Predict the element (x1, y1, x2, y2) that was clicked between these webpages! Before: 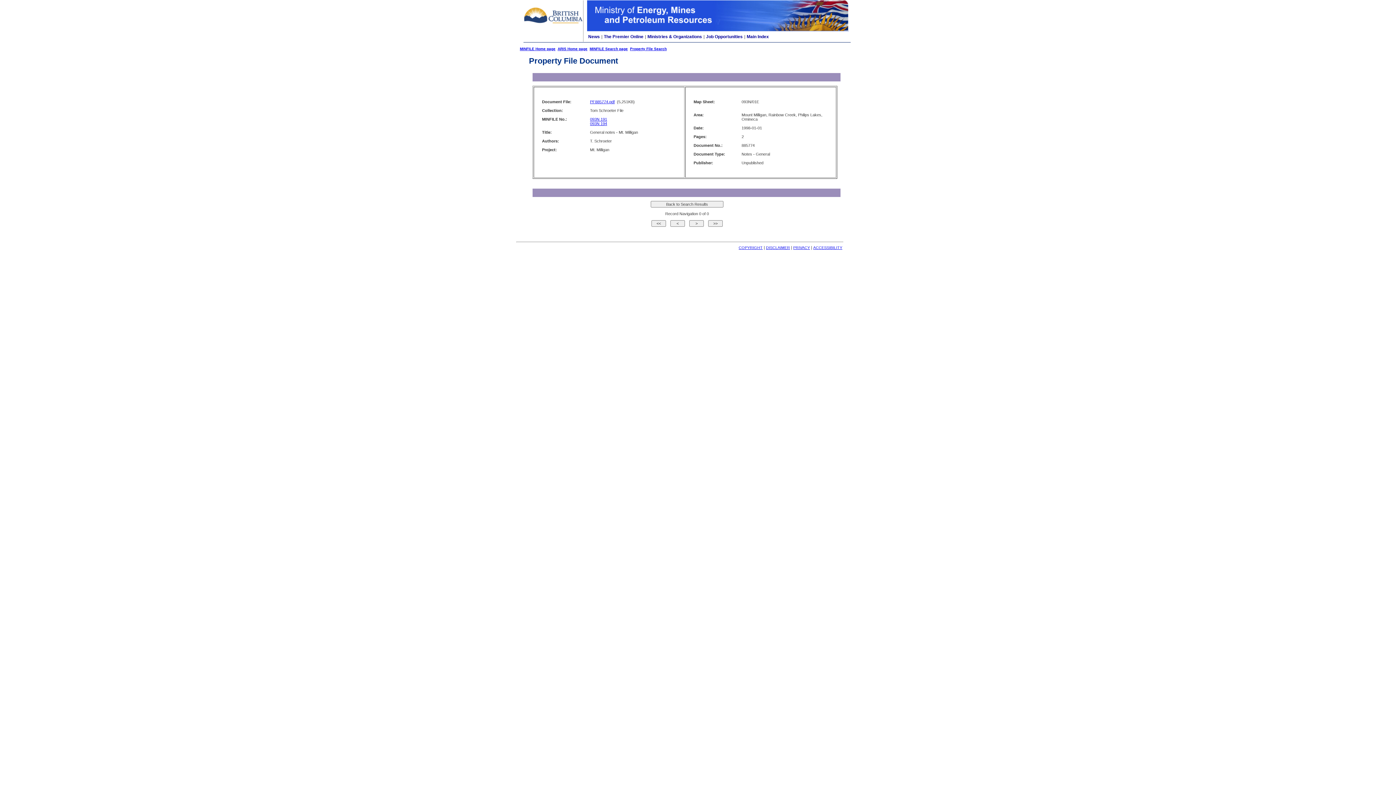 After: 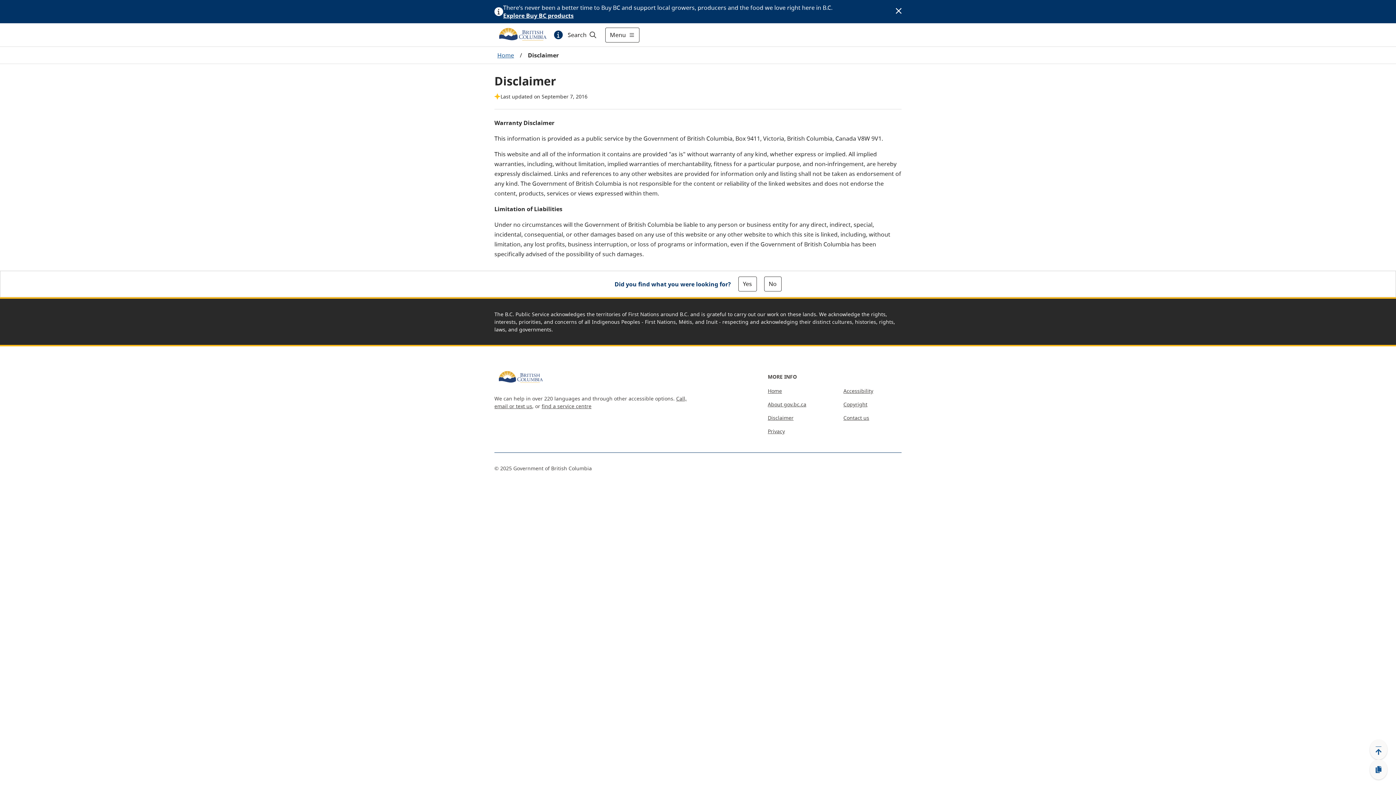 Action: label: DISCLAIMER bbox: (766, 245, 790, 249)